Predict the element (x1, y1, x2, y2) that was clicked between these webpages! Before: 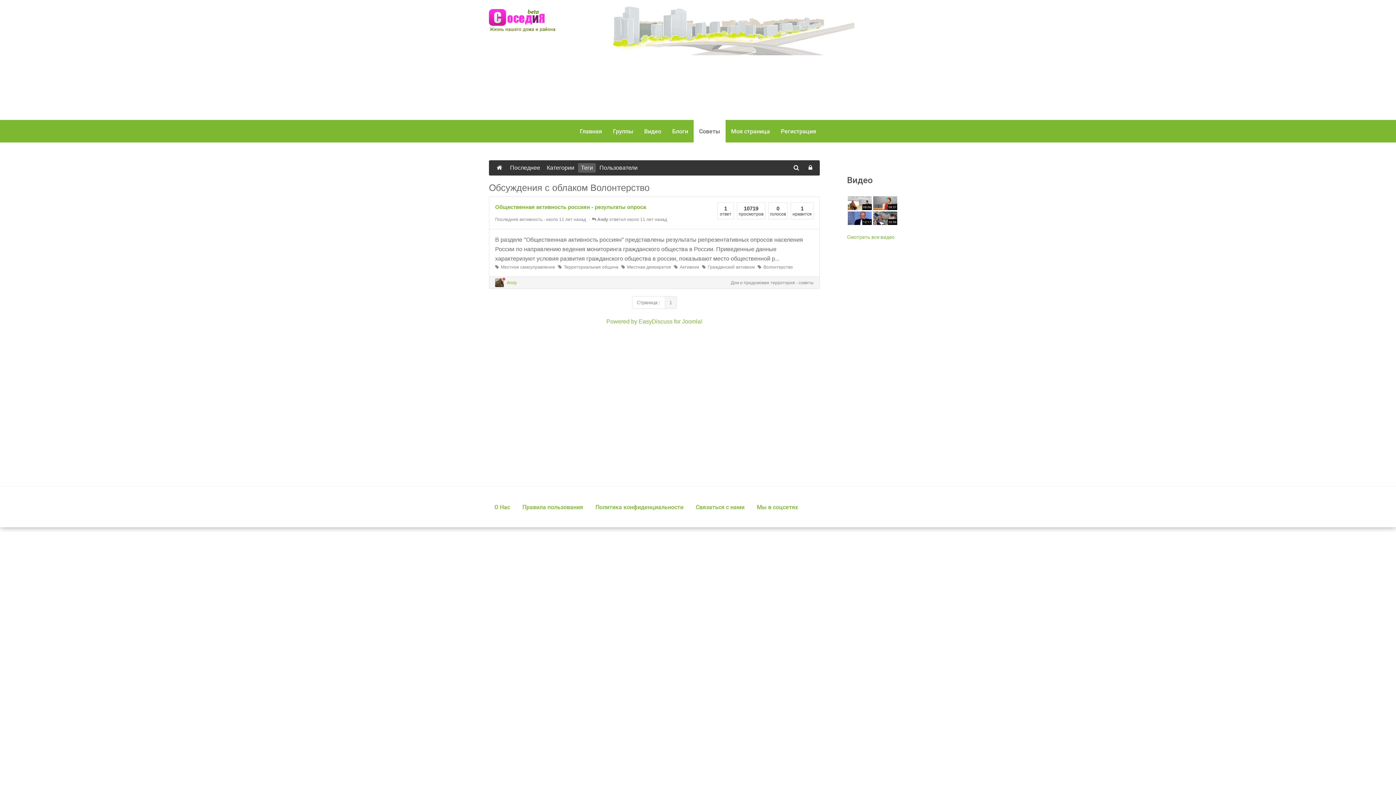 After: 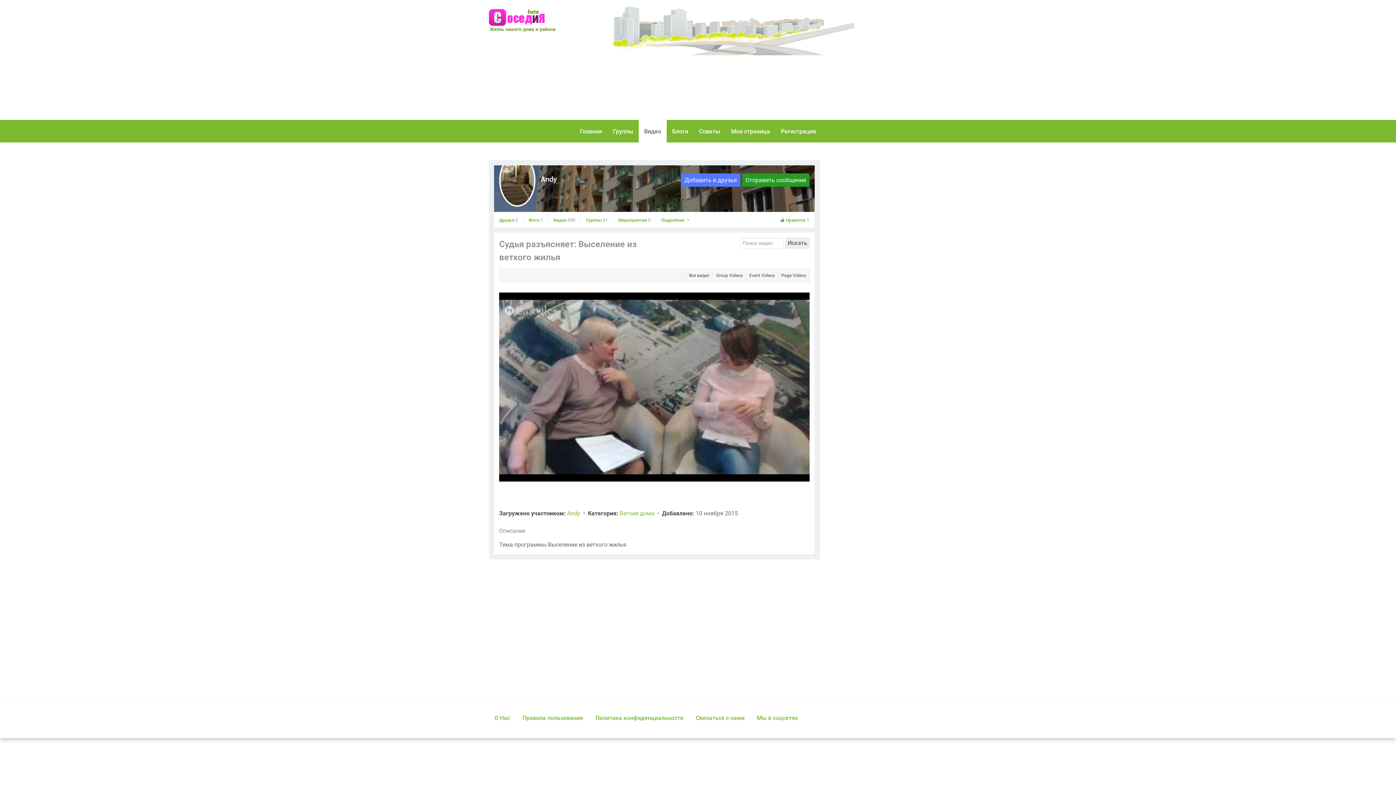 Action: label: 20:56 bbox: (873, 214, 897, 221)